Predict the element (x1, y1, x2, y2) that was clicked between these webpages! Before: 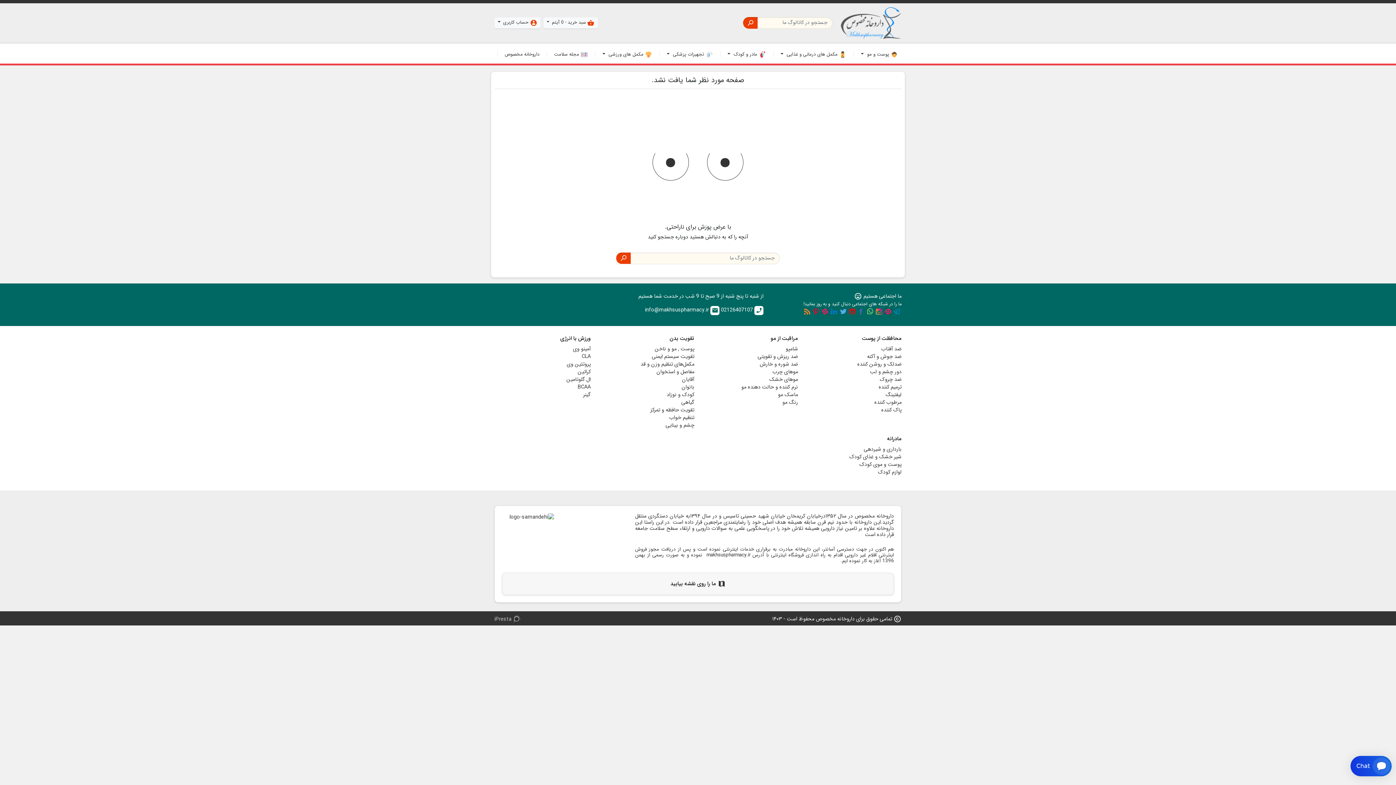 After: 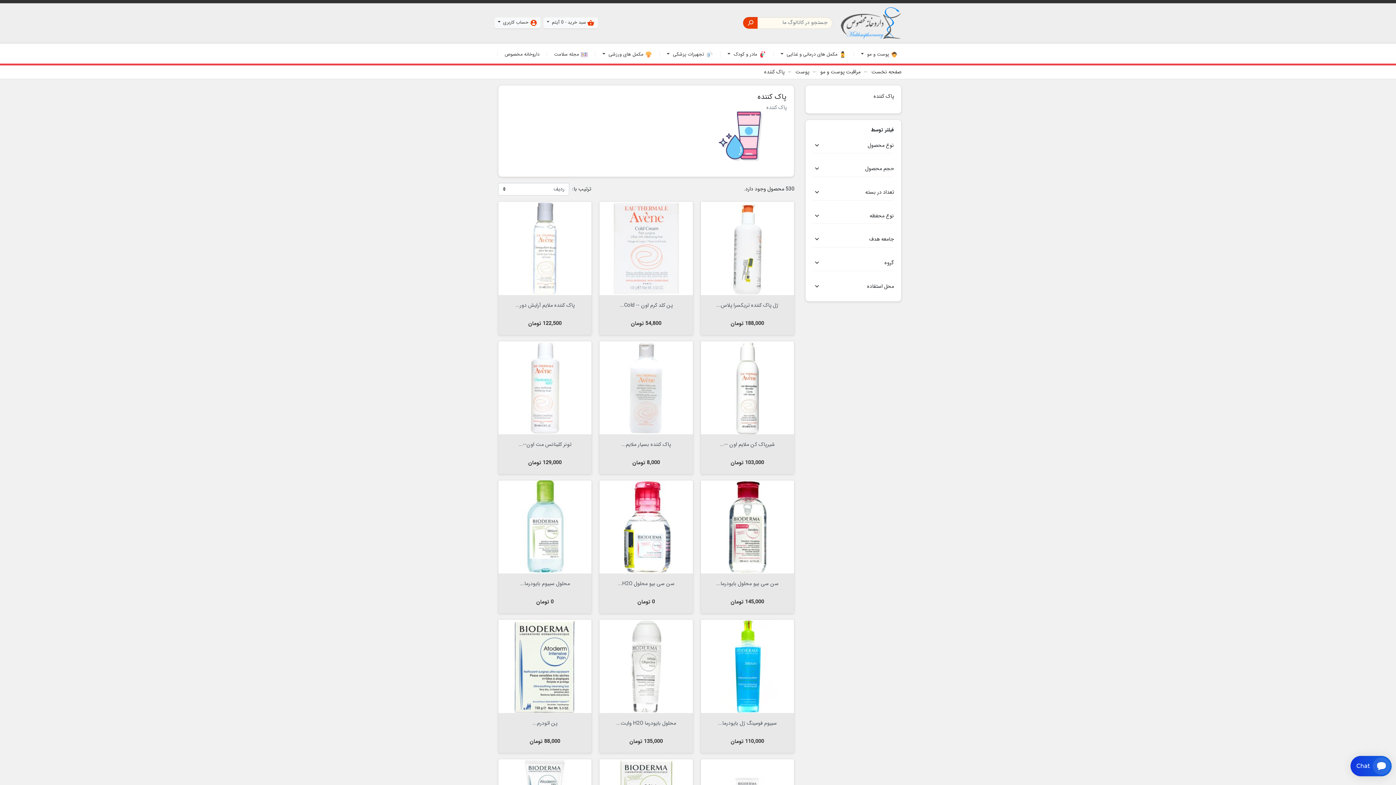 Action: label: پاک کننده bbox: (881, 406, 901, 414)